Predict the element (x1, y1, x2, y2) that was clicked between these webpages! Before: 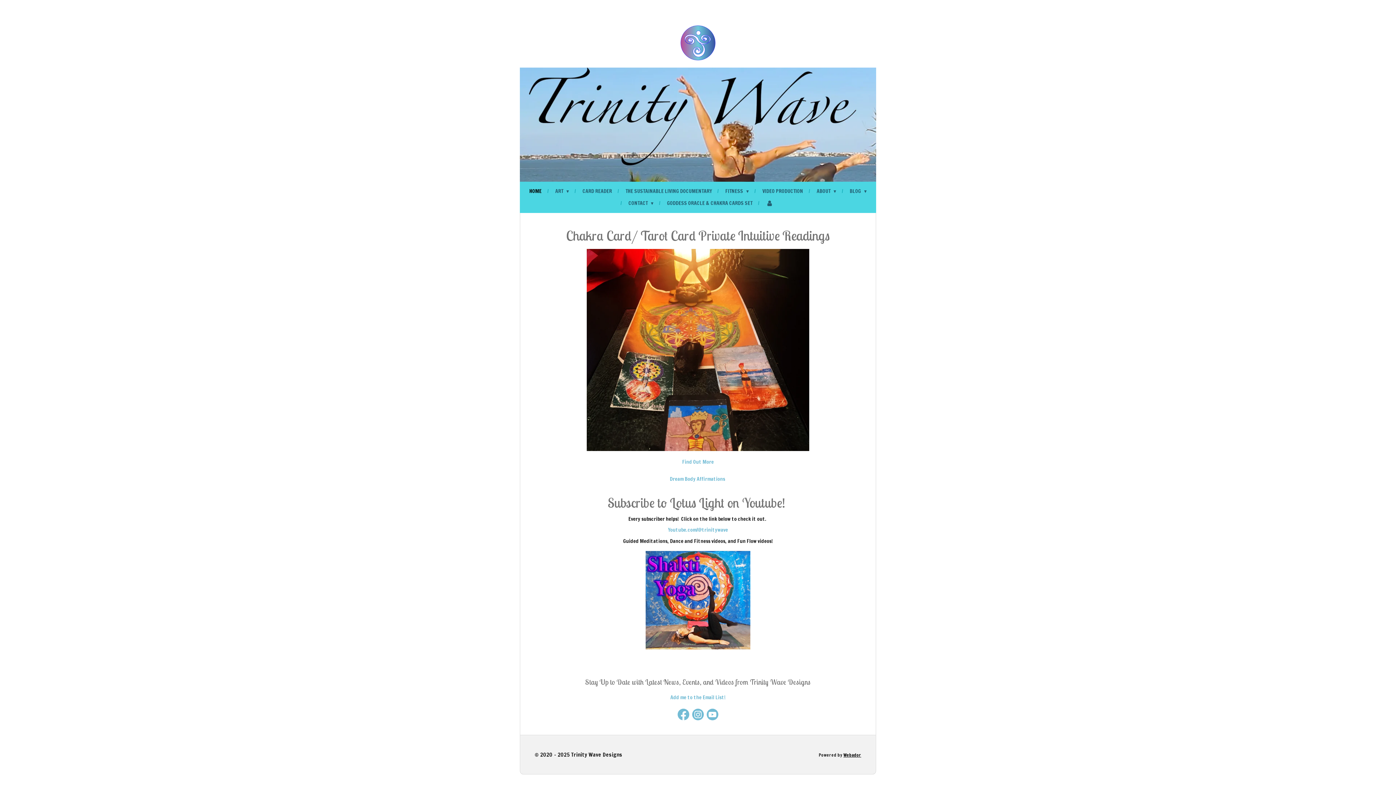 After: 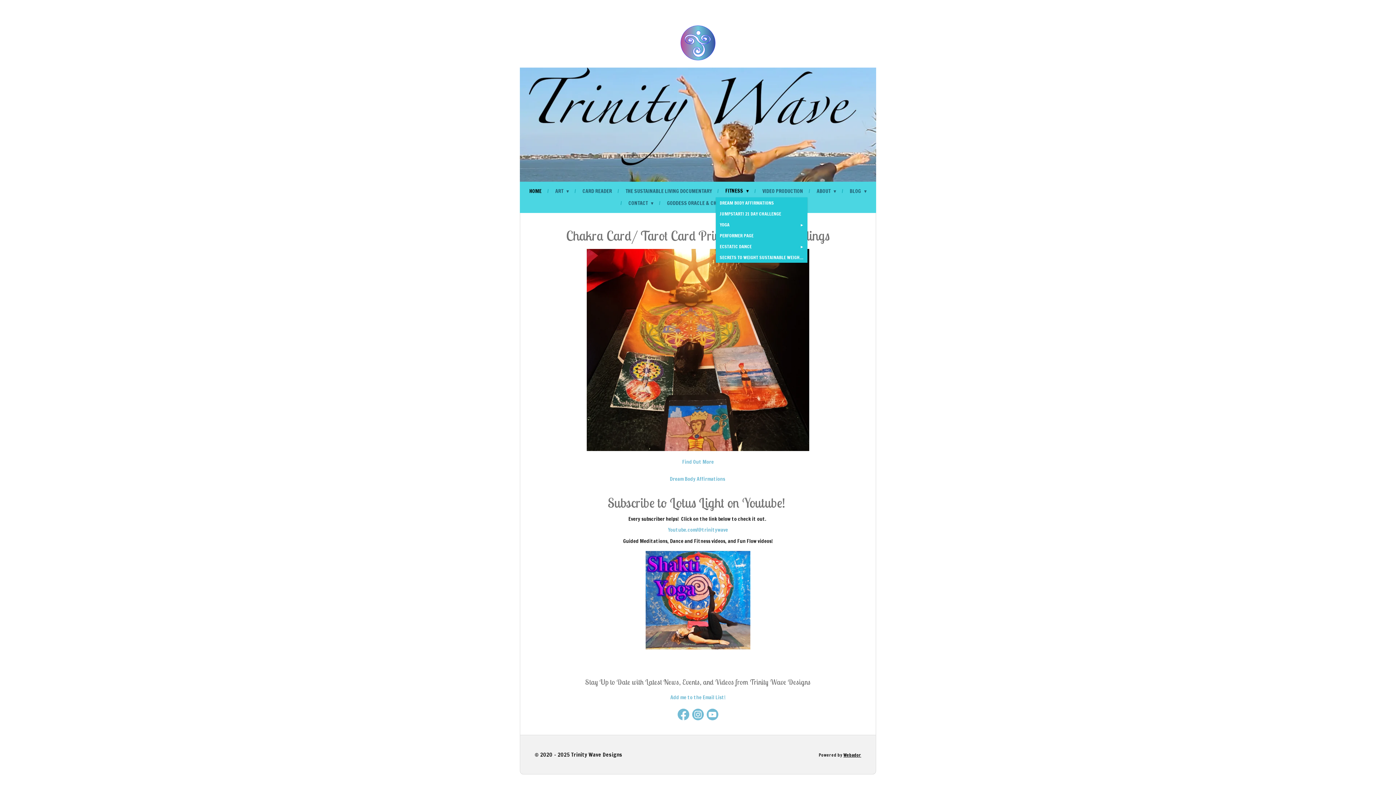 Action: label: FITNESS  bbox: (721, 185, 752, 197)